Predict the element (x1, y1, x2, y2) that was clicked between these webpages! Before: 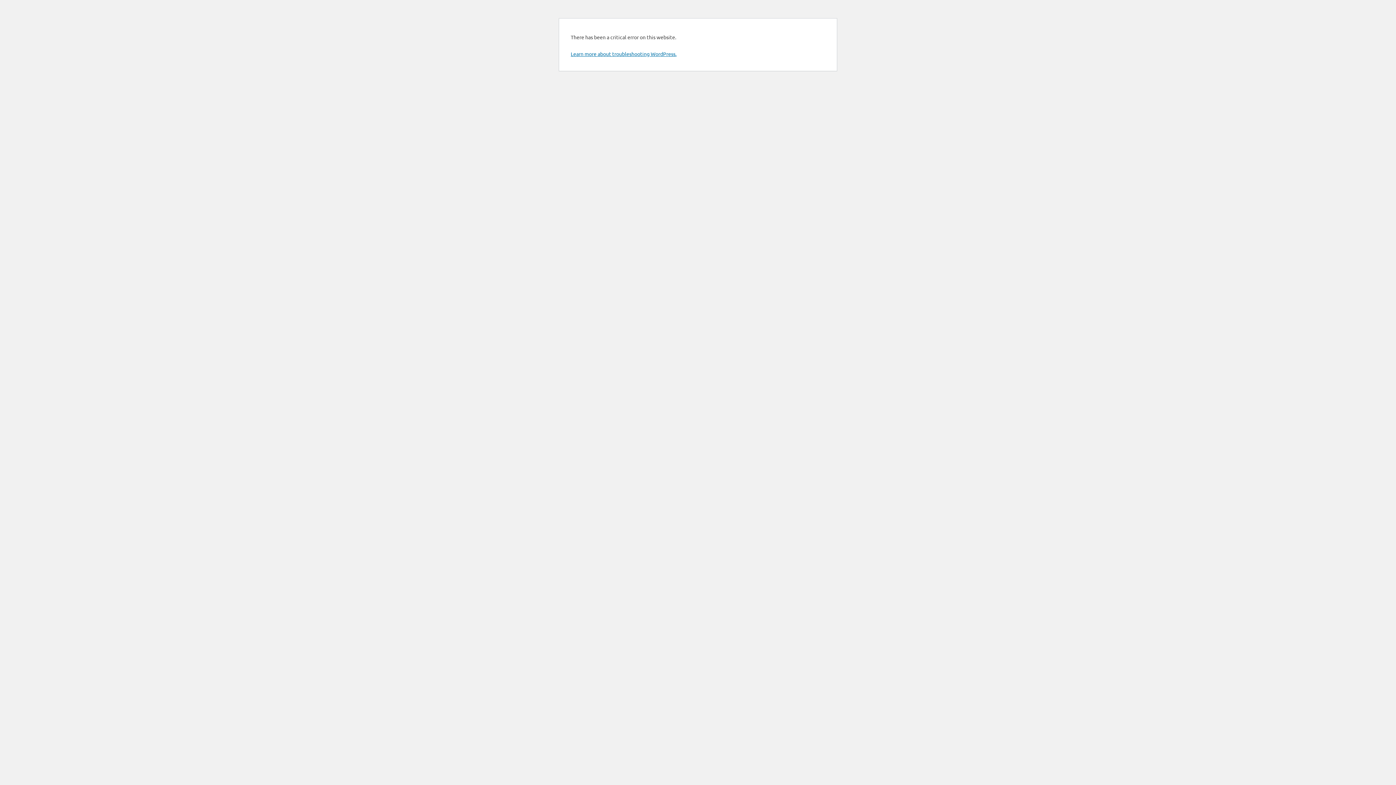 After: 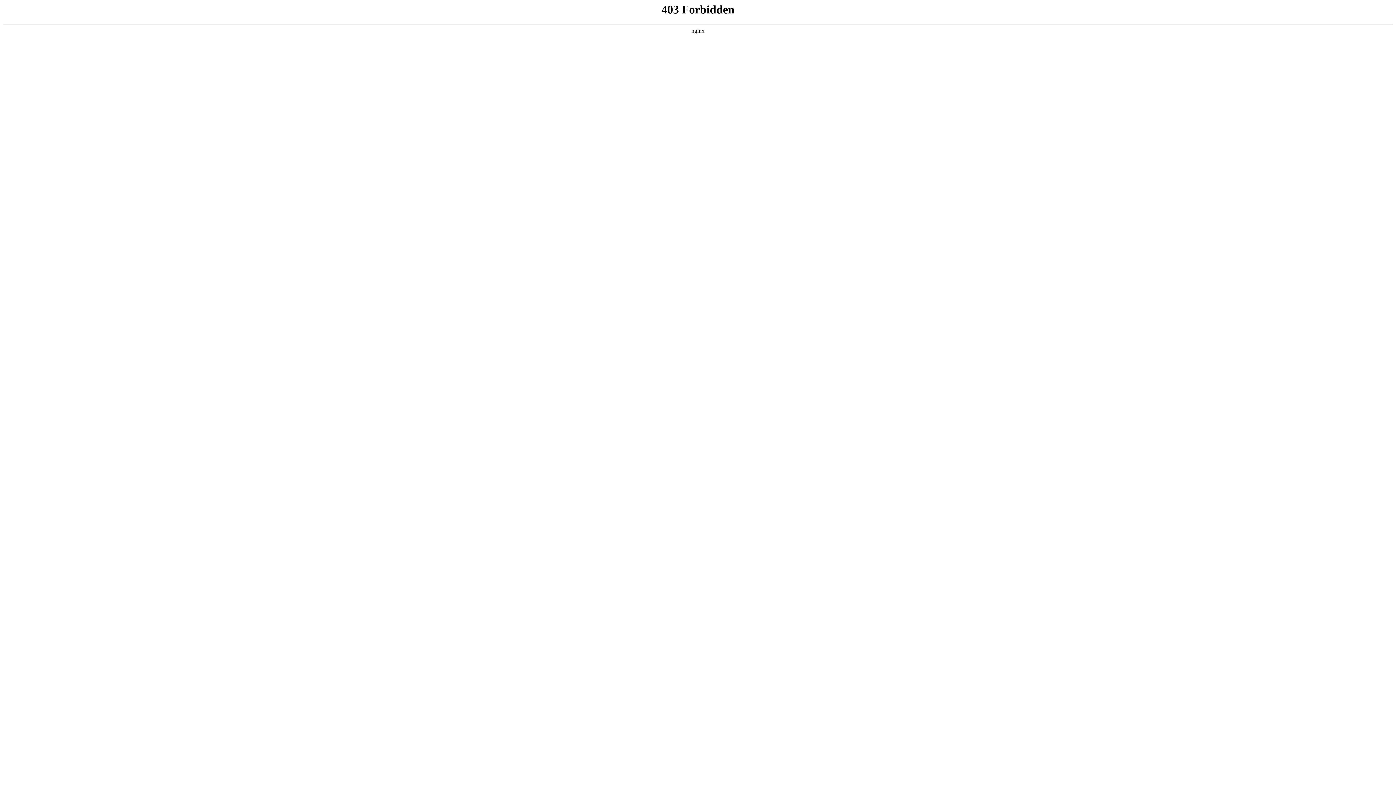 Action: label: Learn more about troubleshooting WordPress. bbox: (570, 50, 676, 57)